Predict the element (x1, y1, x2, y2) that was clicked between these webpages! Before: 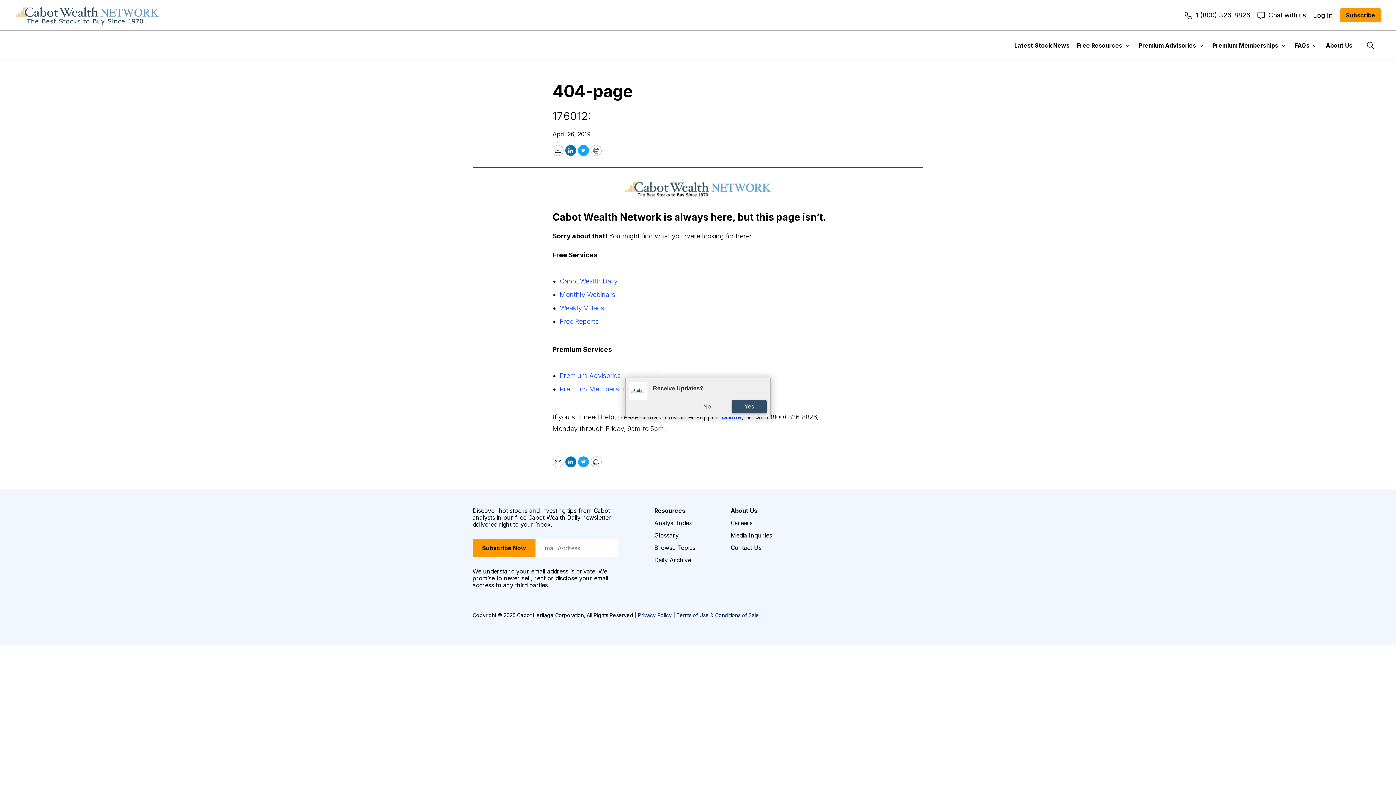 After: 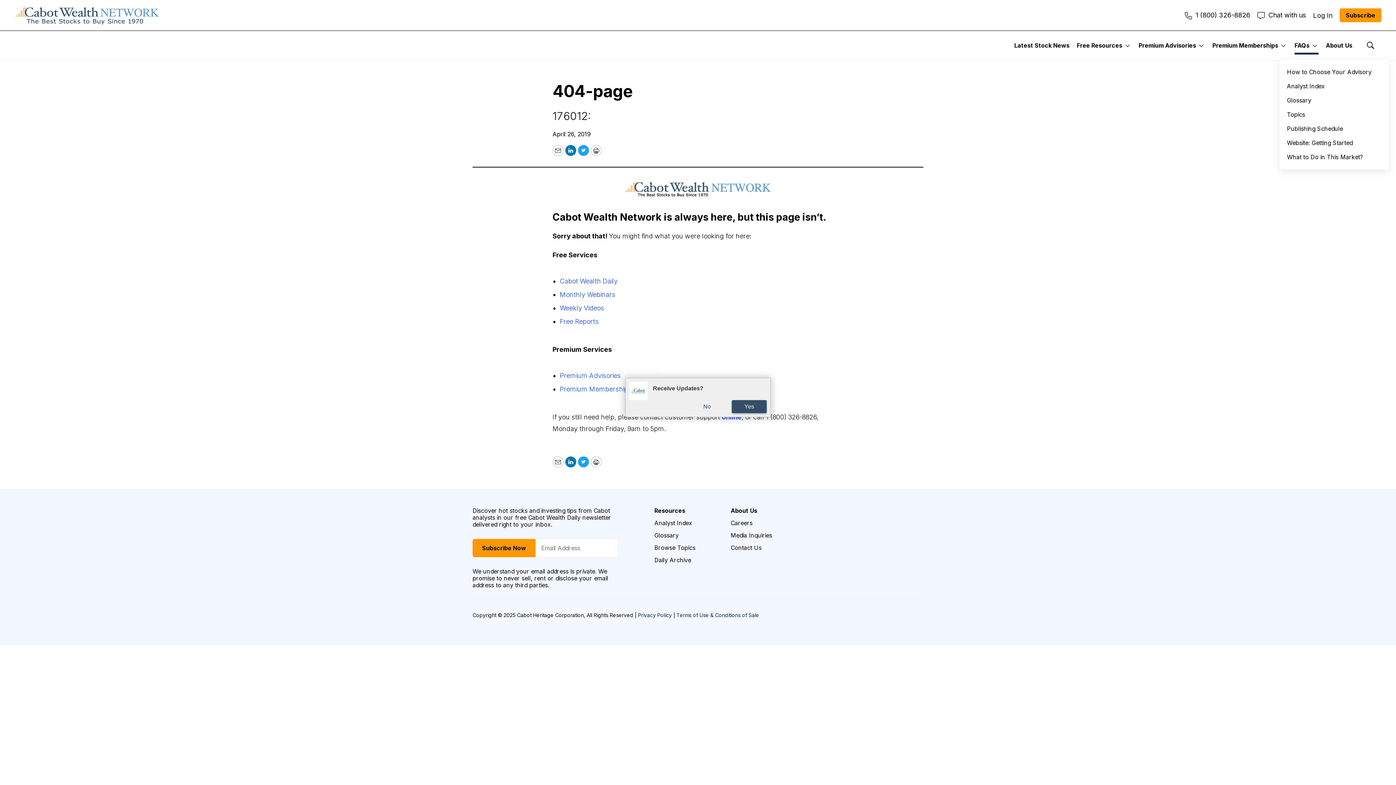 Action: label: FAQs bbox: (1294, 38, 1318, 54)